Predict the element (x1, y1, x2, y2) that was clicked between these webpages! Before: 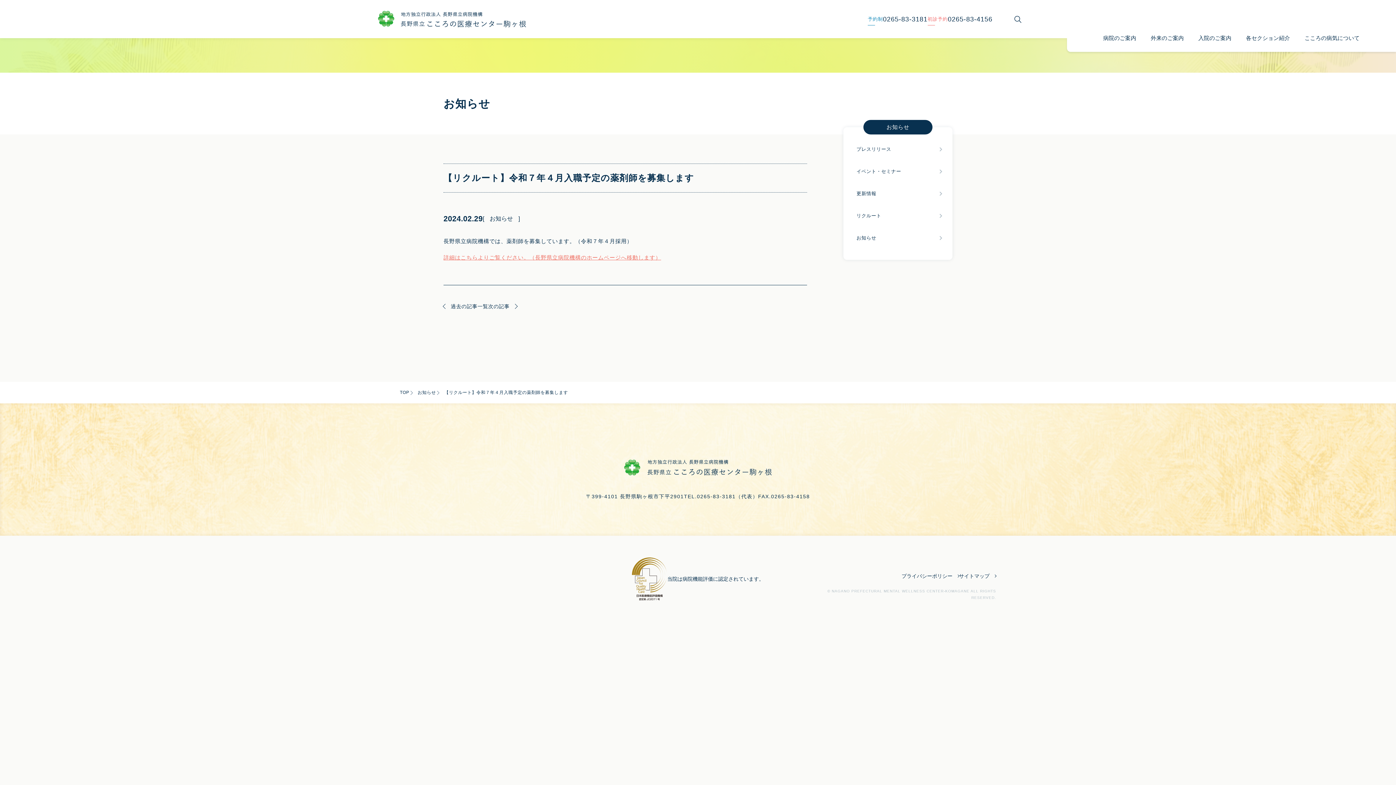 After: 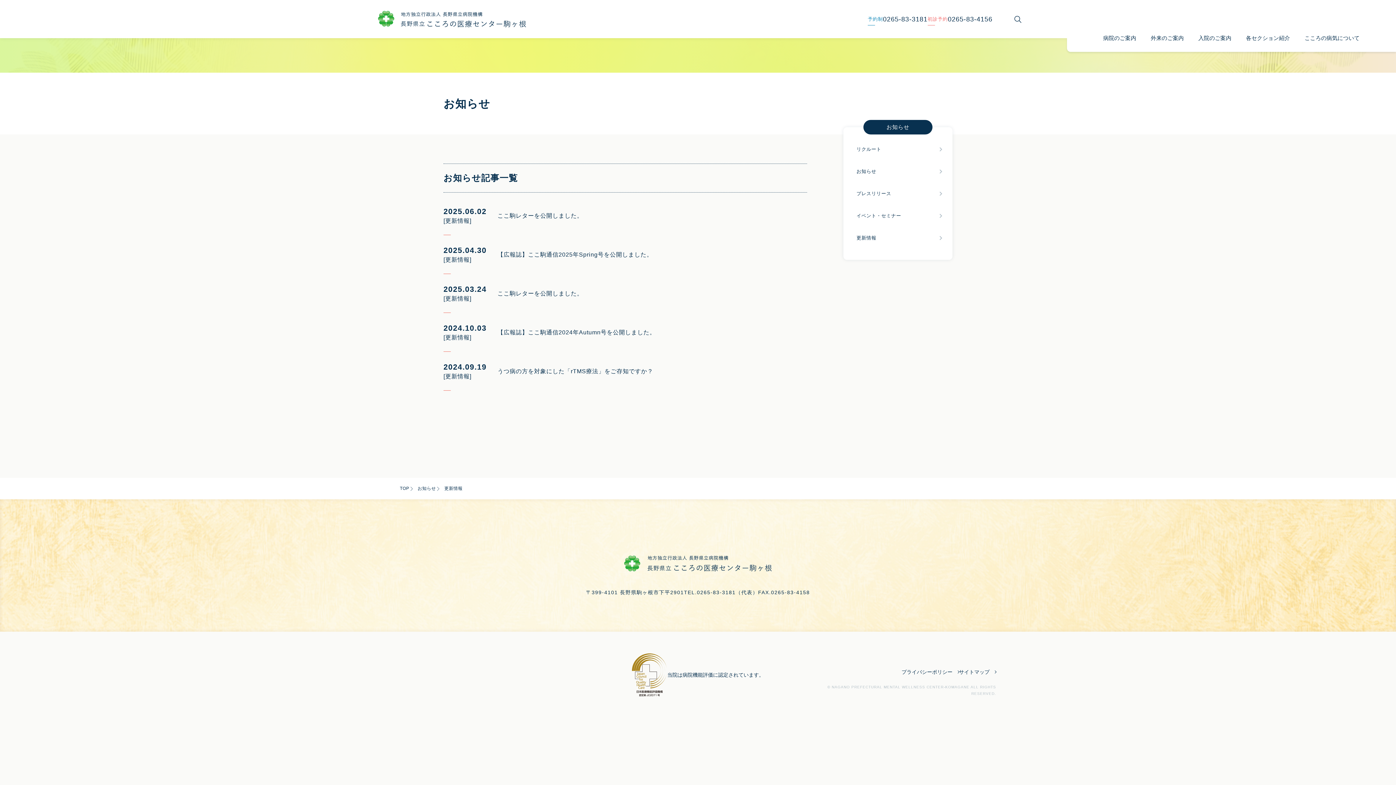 Action: bbox: (843, 182, 952, 204) label: 更新情報